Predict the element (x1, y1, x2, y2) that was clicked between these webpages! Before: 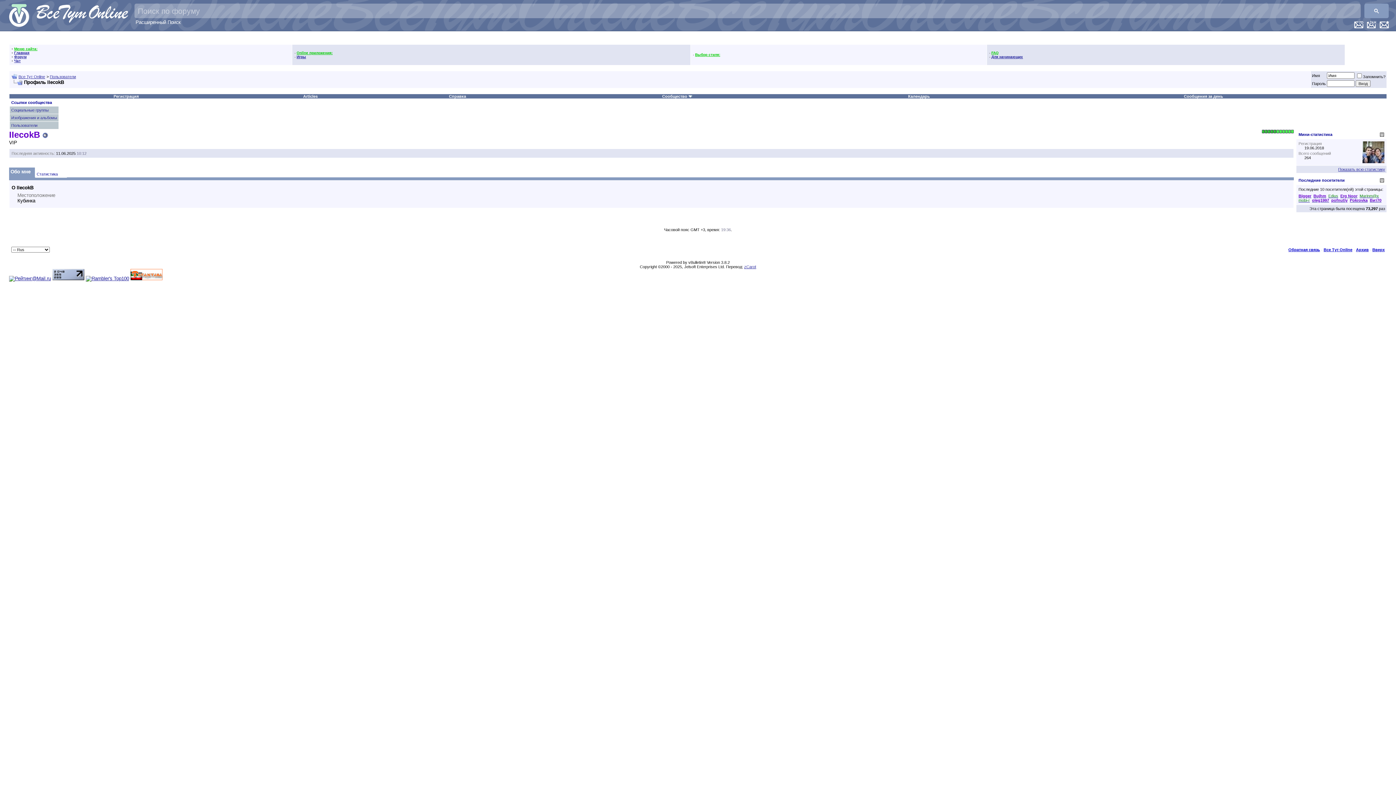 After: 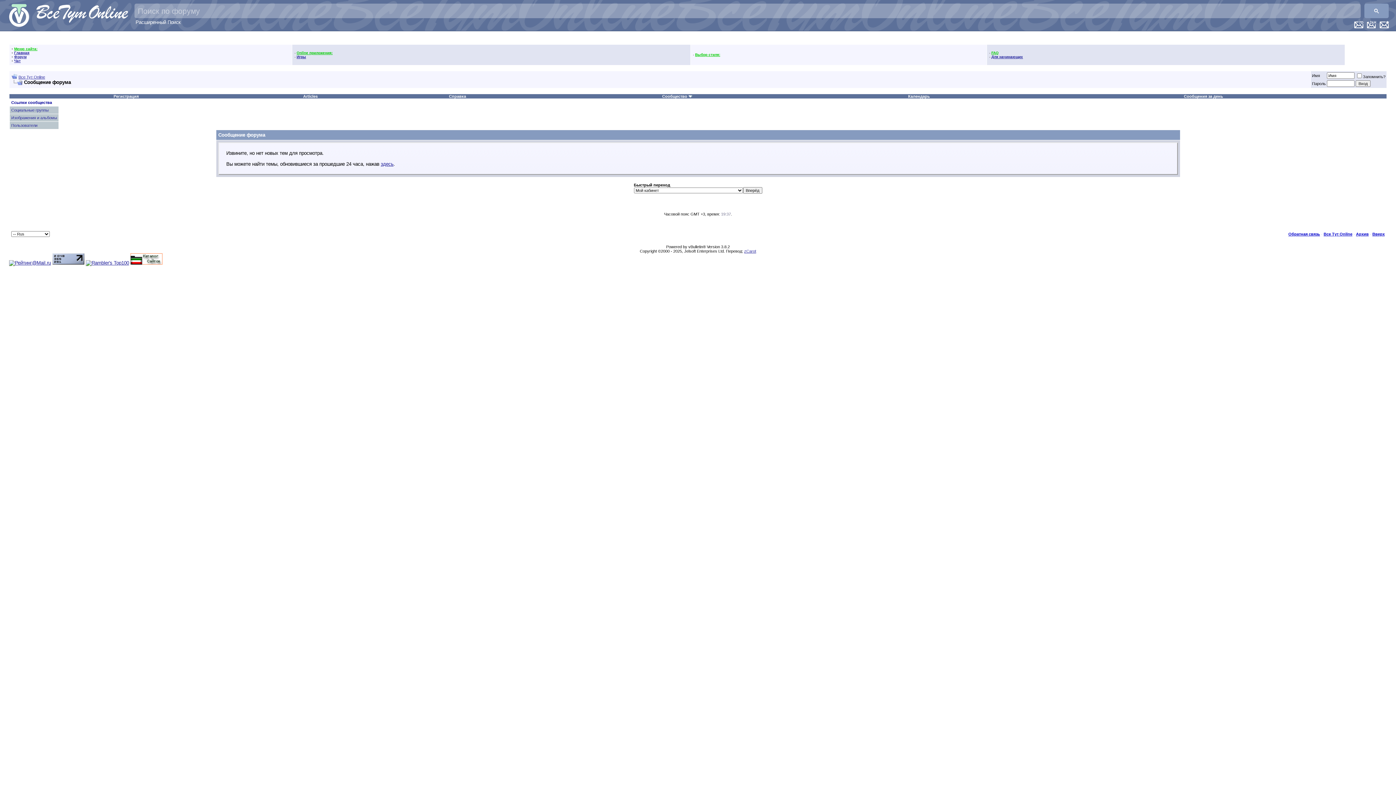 Action: bbox: (1379, 24, 1389, 29)